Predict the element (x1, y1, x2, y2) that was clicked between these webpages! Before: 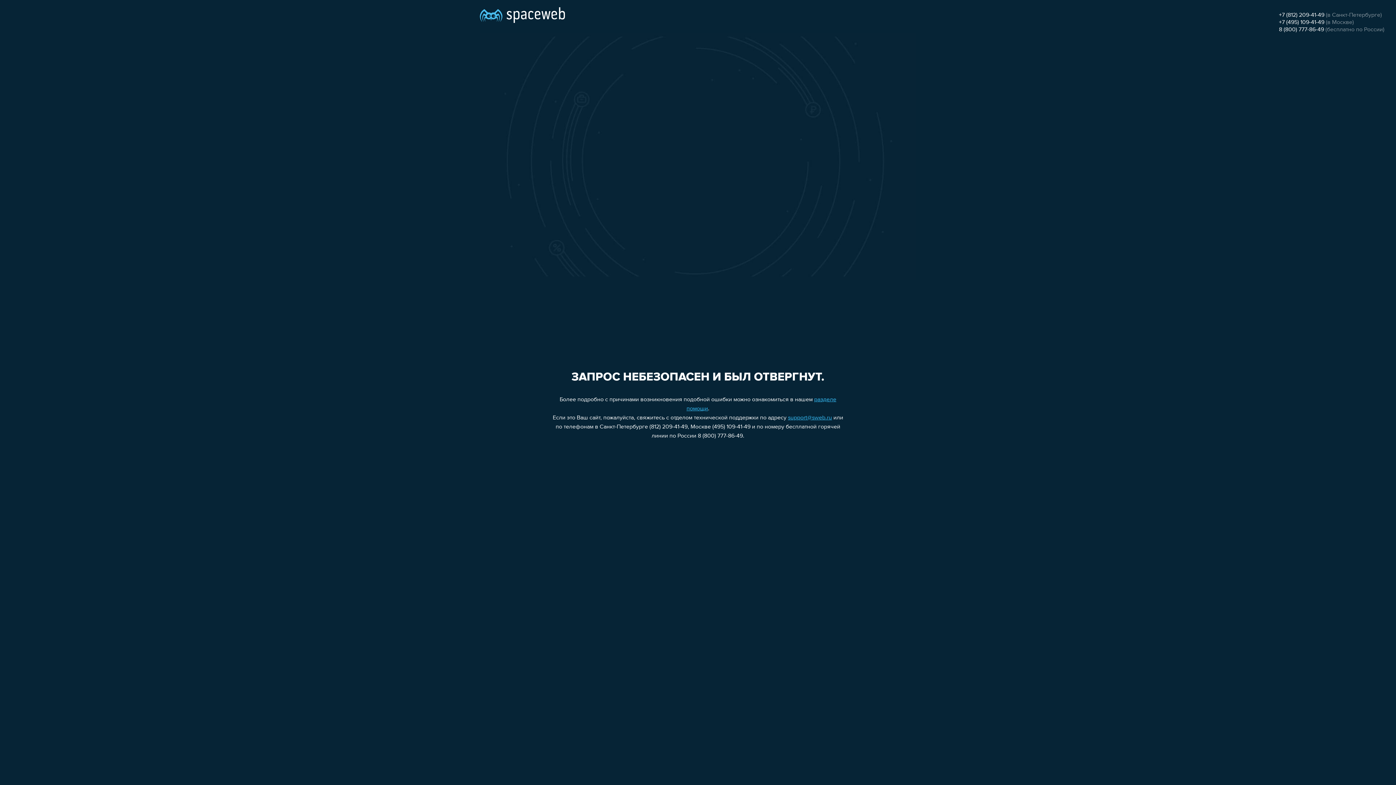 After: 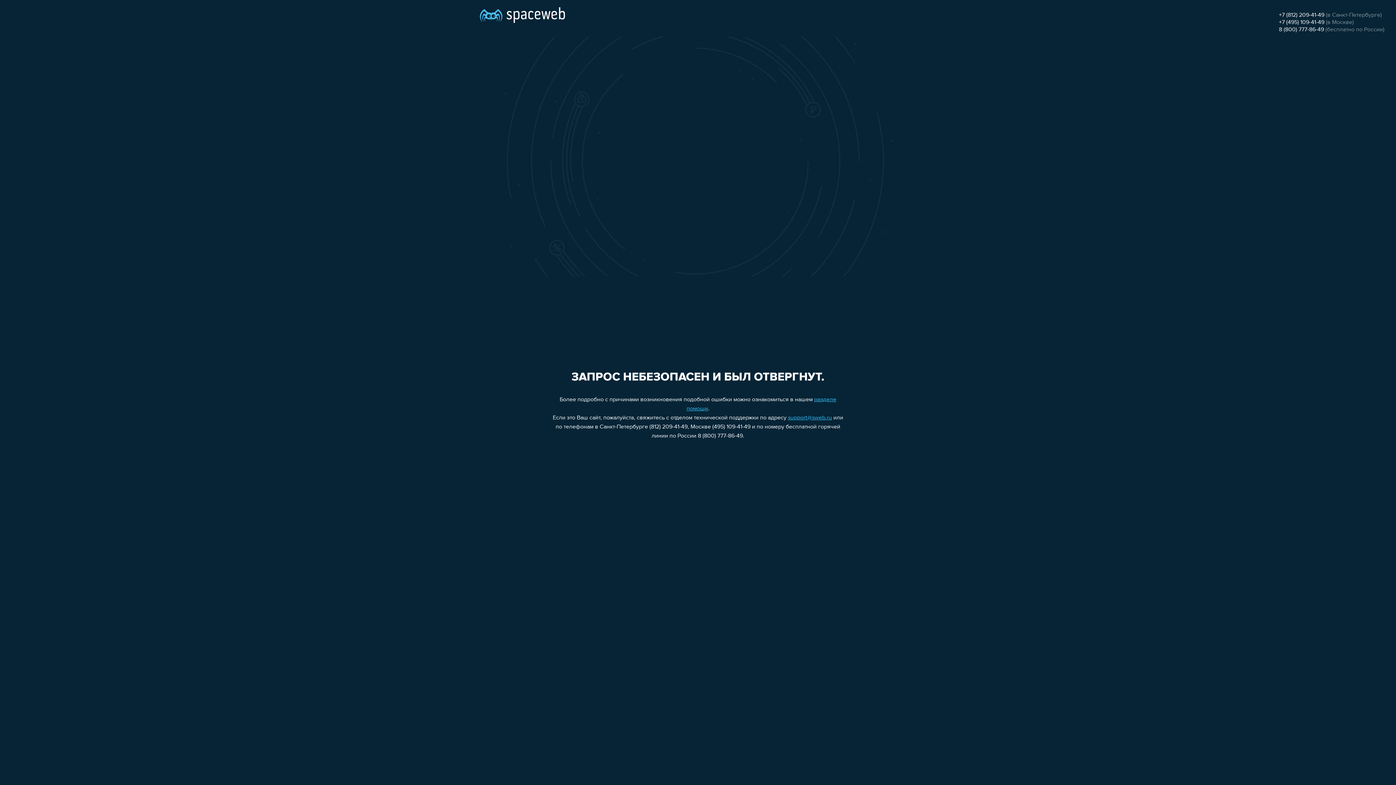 Action: bbox: (1279, 19, 1324, 25) label: +7 (495) 109-41-49